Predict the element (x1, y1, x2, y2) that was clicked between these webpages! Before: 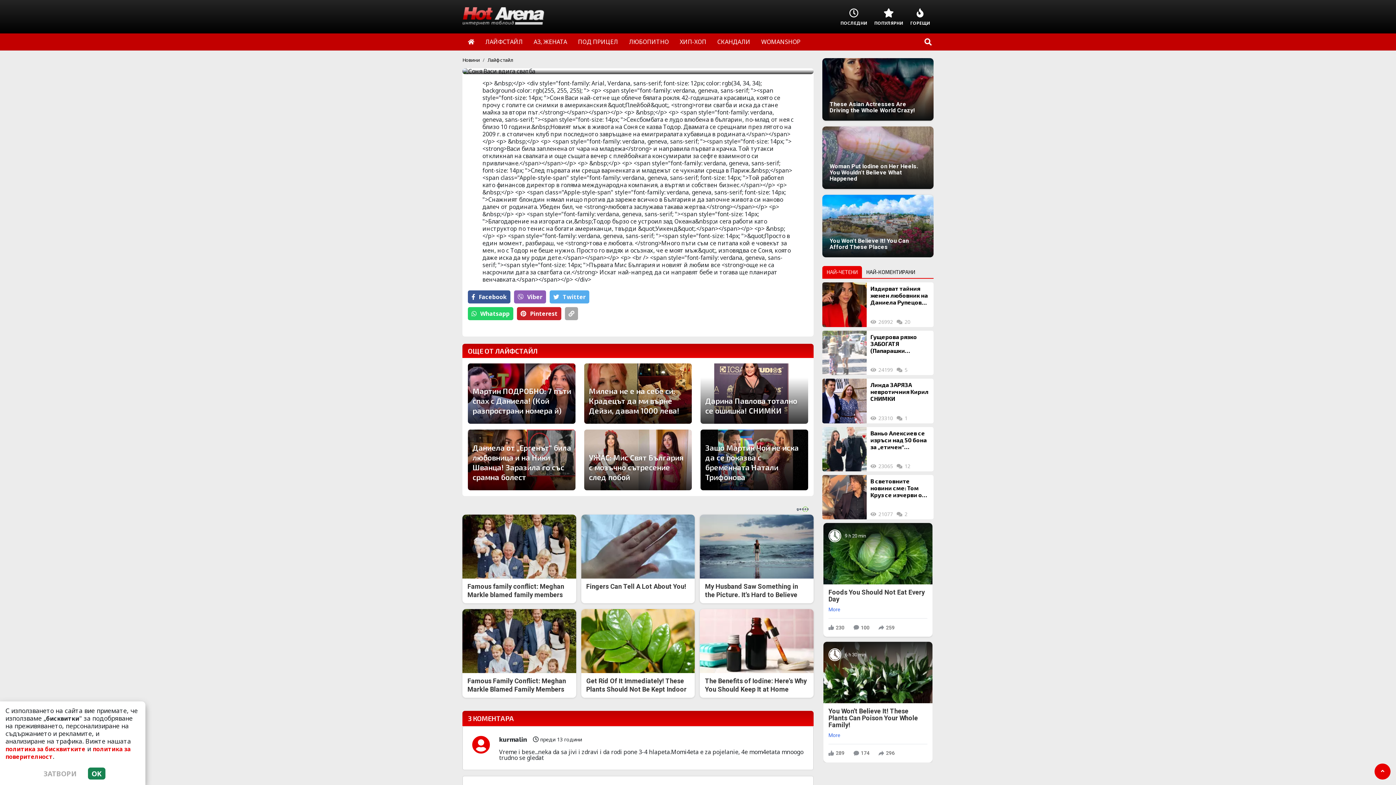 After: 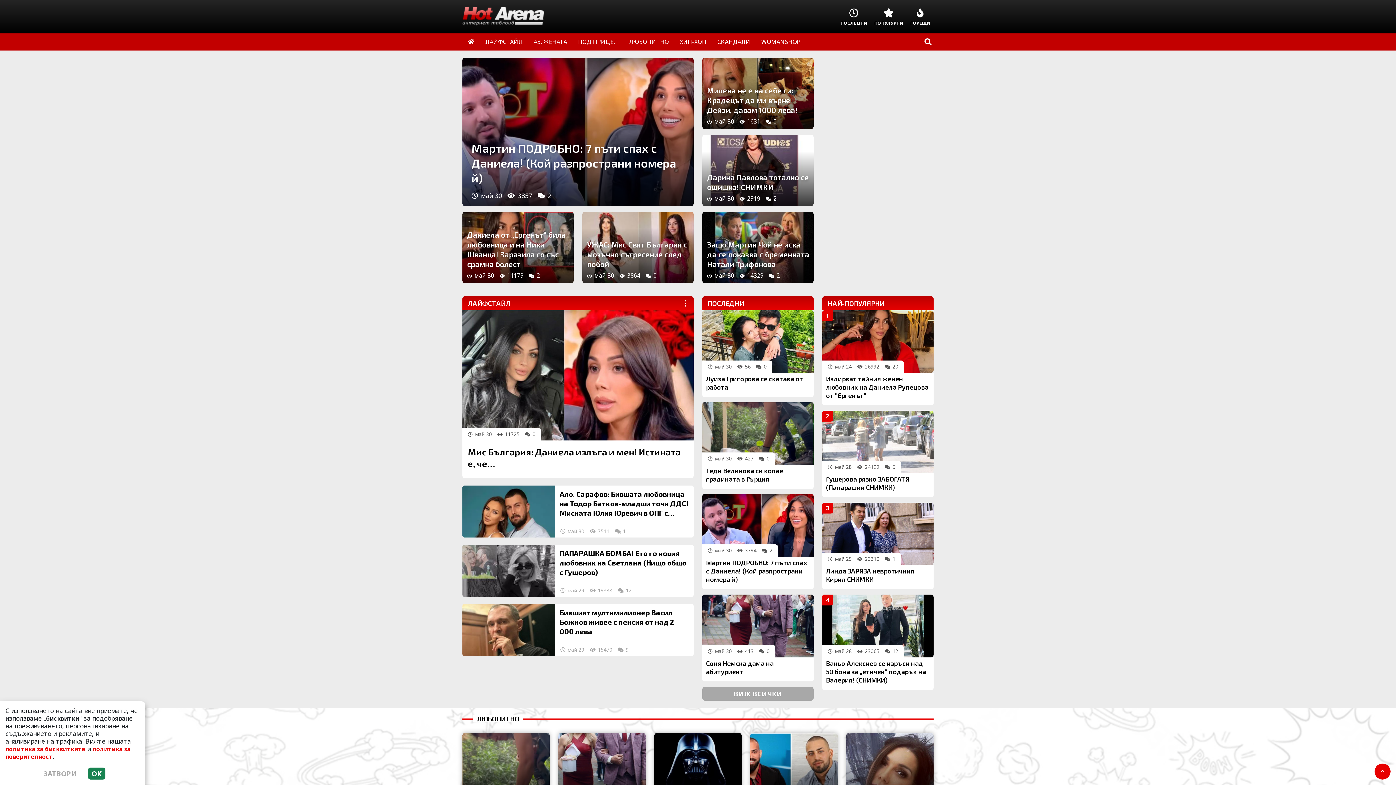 Action: label: Новини bbox: (462, 56, 480, 63)